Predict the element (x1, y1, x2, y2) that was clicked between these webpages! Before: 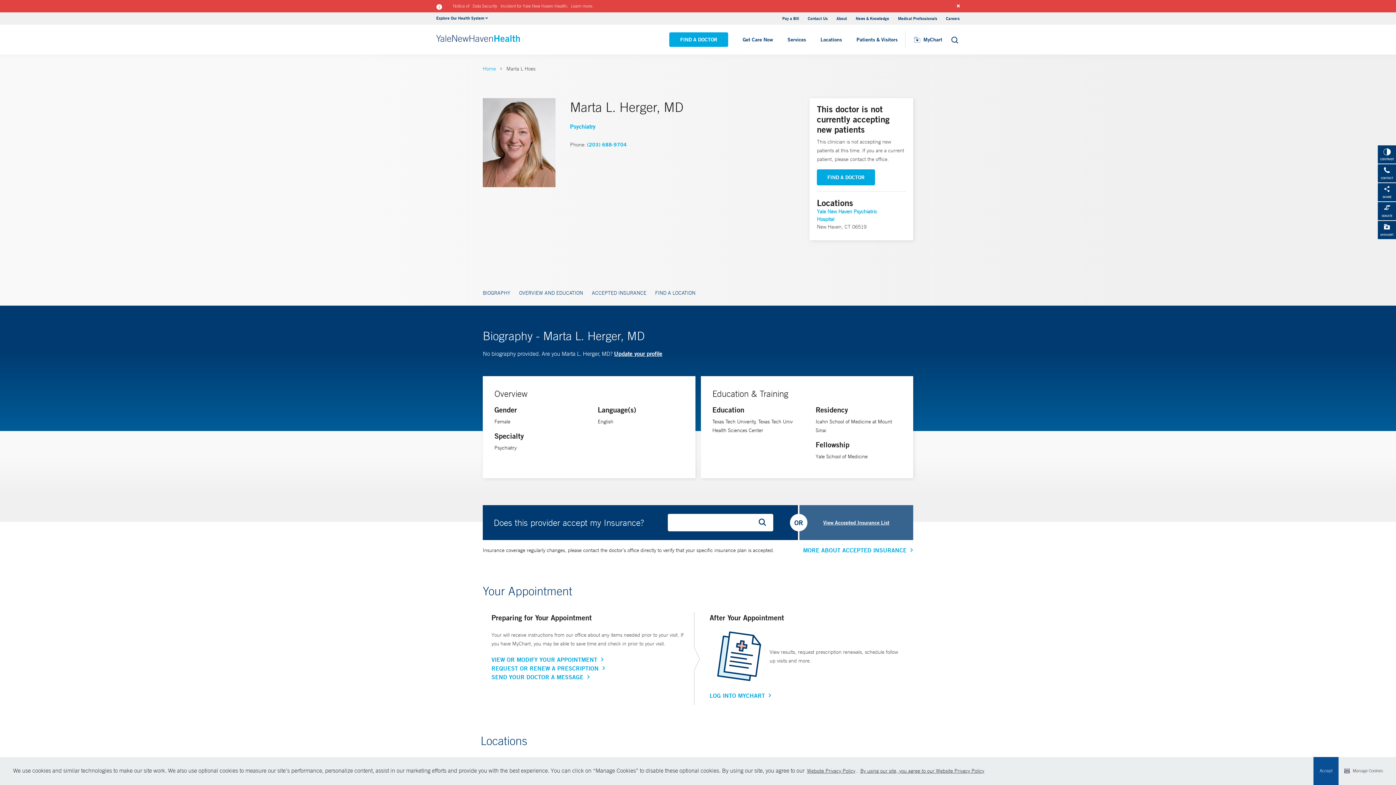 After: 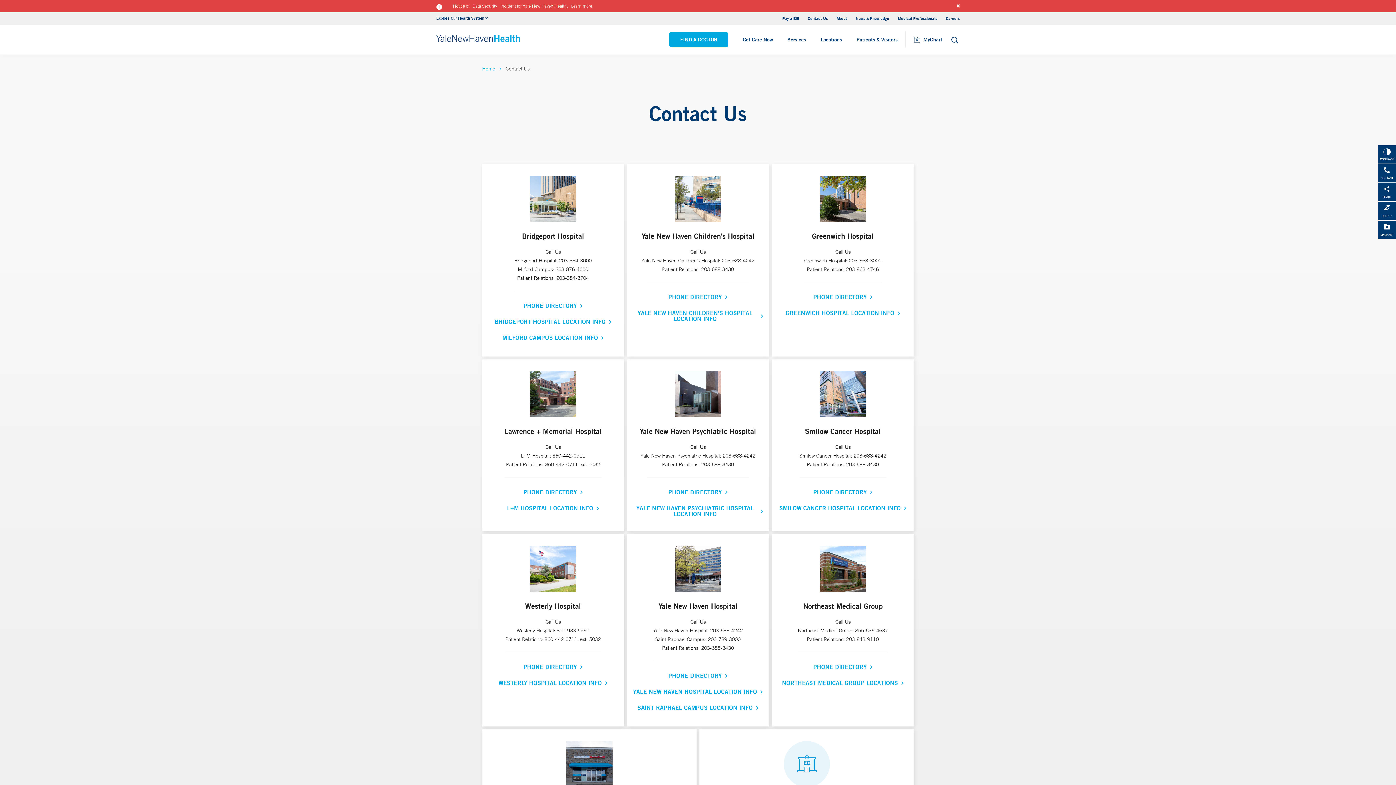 Action: bbox: (808, 15, 828, 21) label: Contact Us